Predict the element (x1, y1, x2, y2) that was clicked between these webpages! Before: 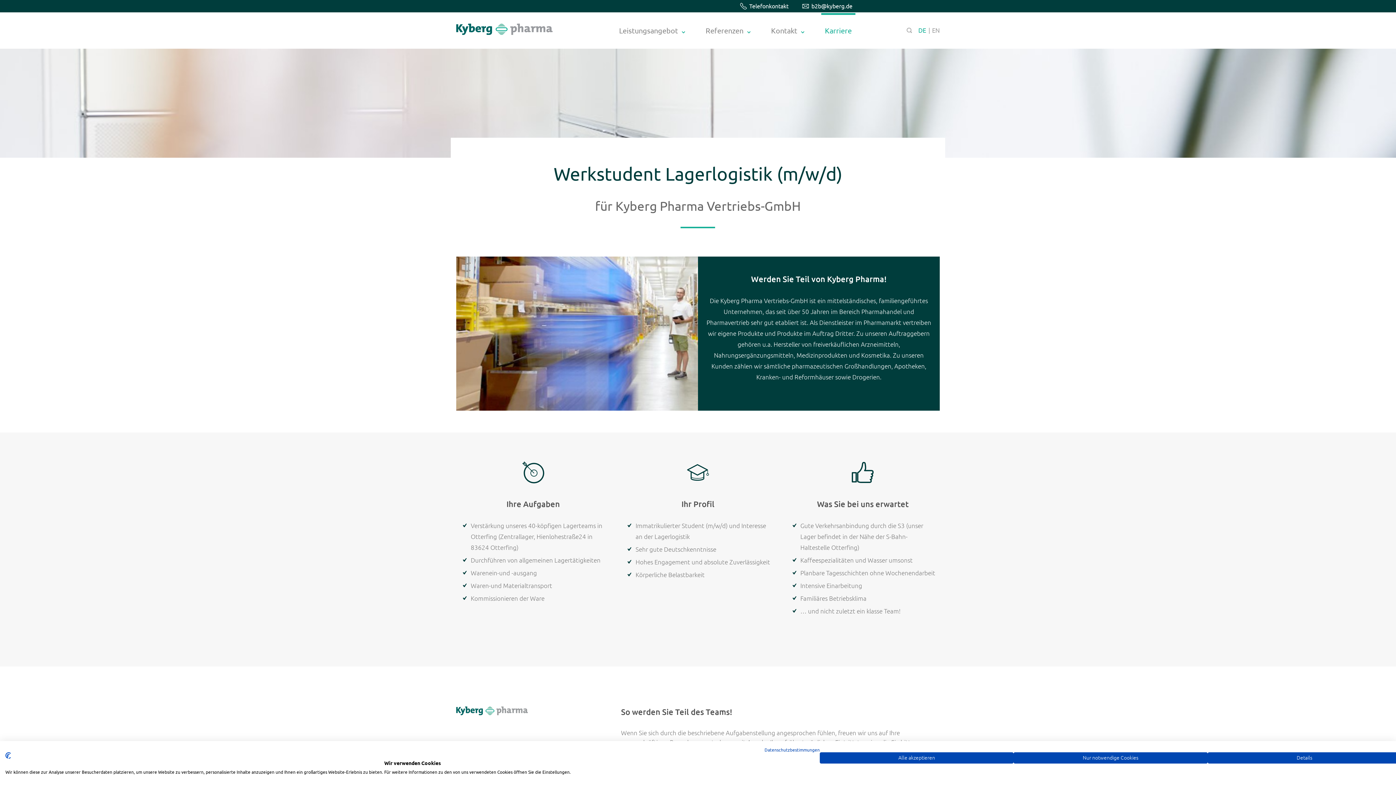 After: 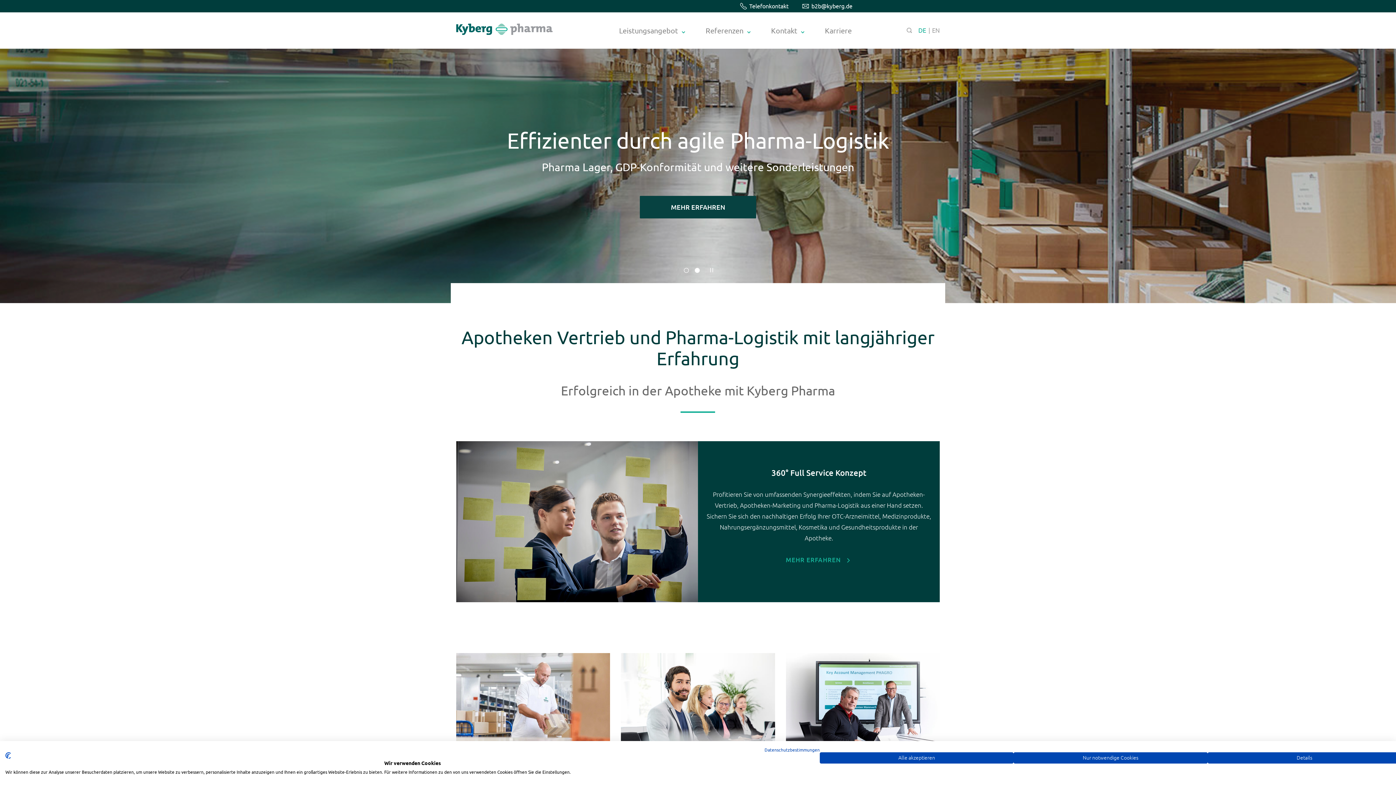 Action: bbox: (456, 23, 552, 37)